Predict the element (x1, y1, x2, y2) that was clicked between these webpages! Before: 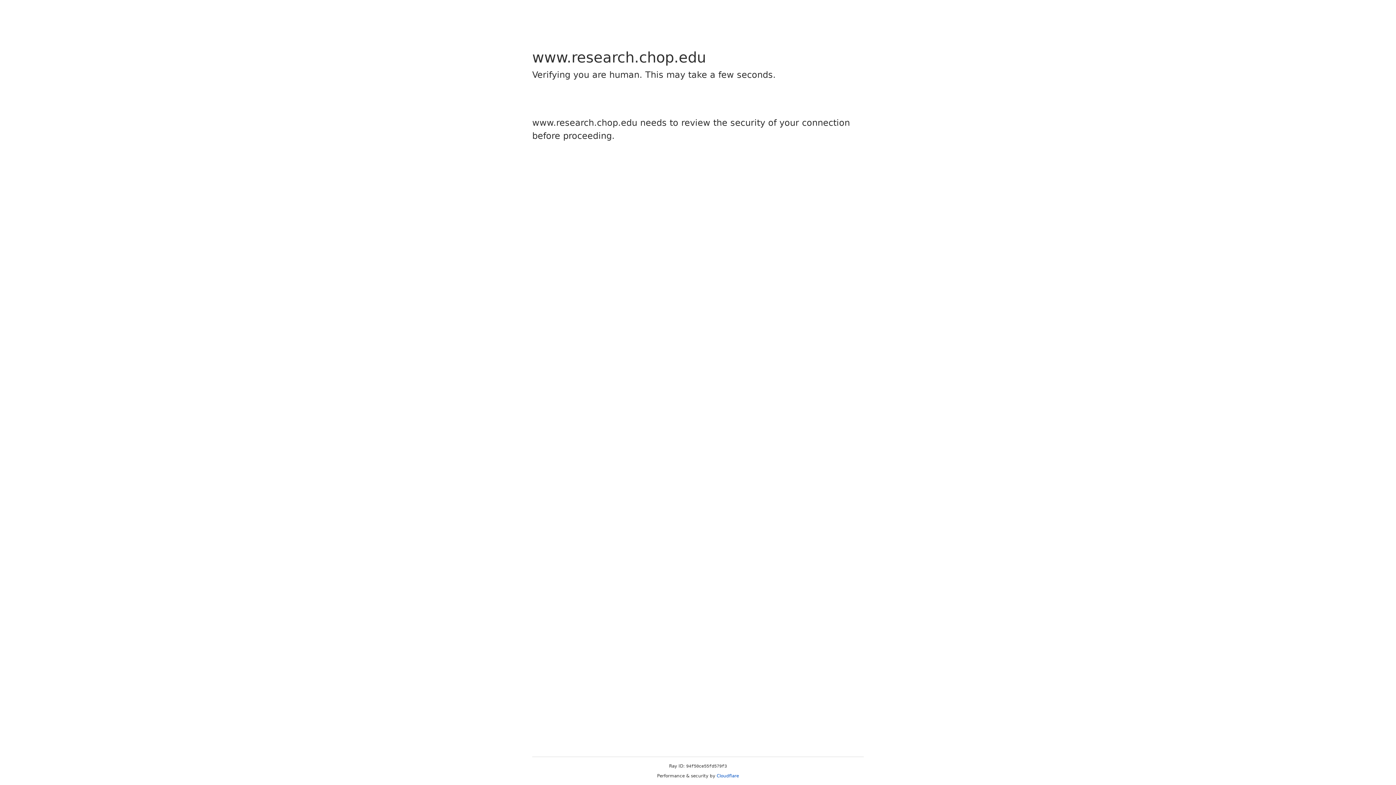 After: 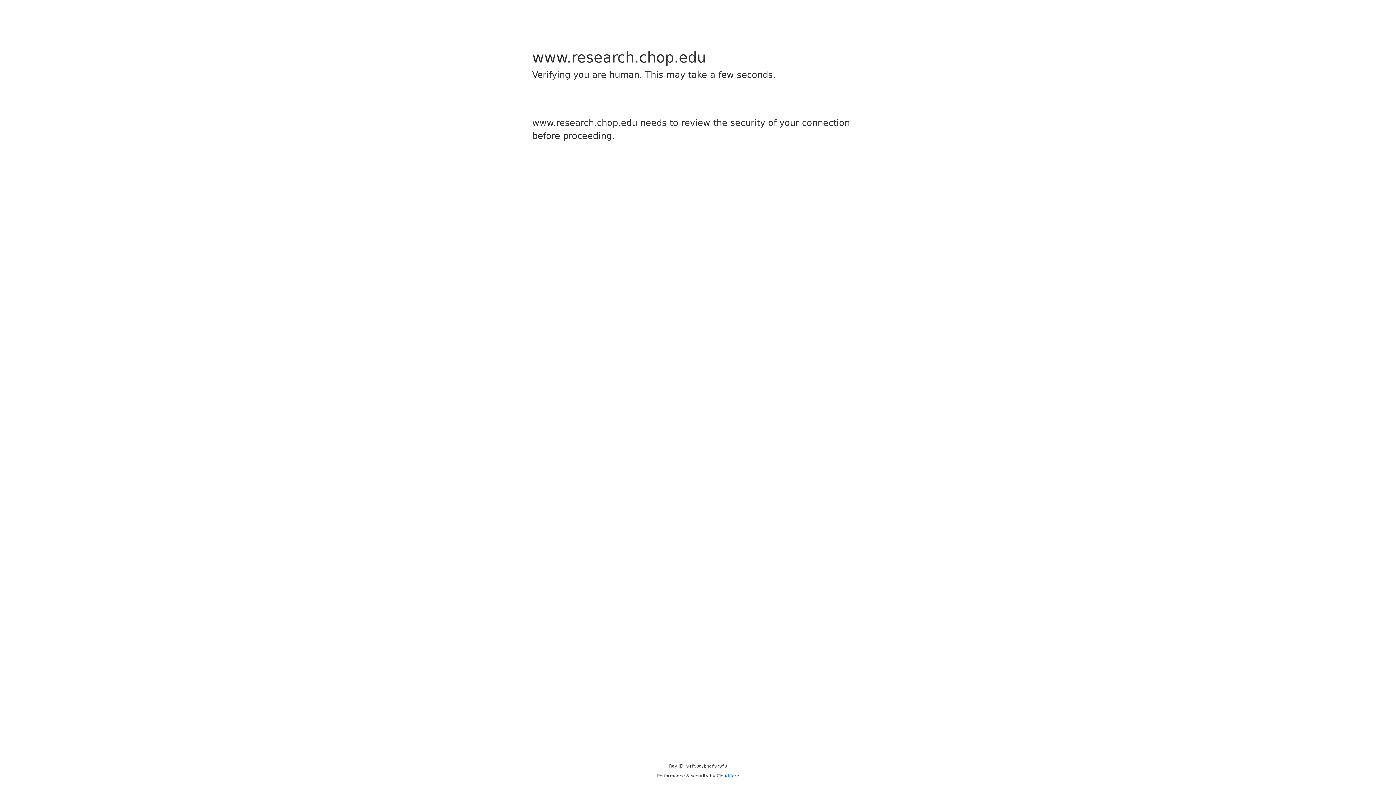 Action: bbox: (716, 773, 739, 778) label: Cloudflare